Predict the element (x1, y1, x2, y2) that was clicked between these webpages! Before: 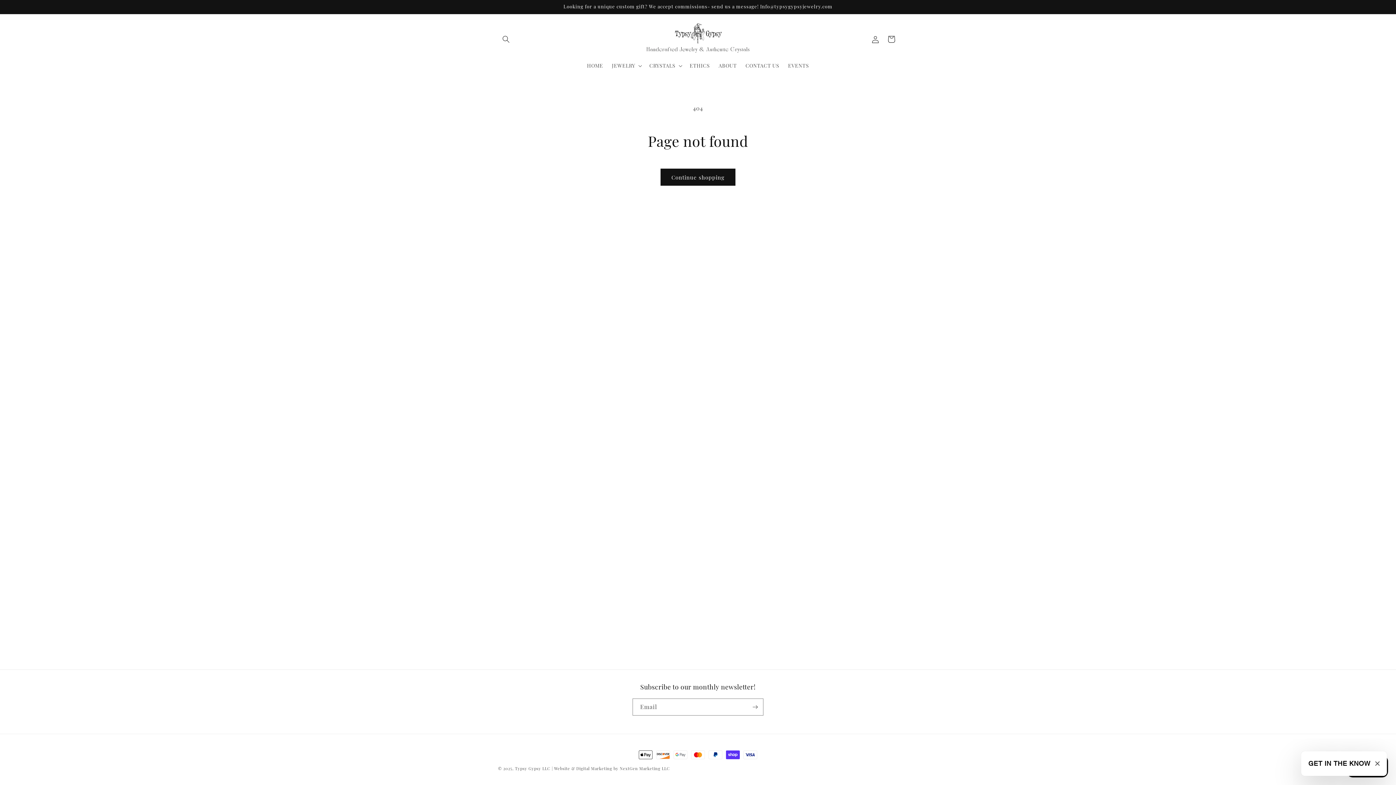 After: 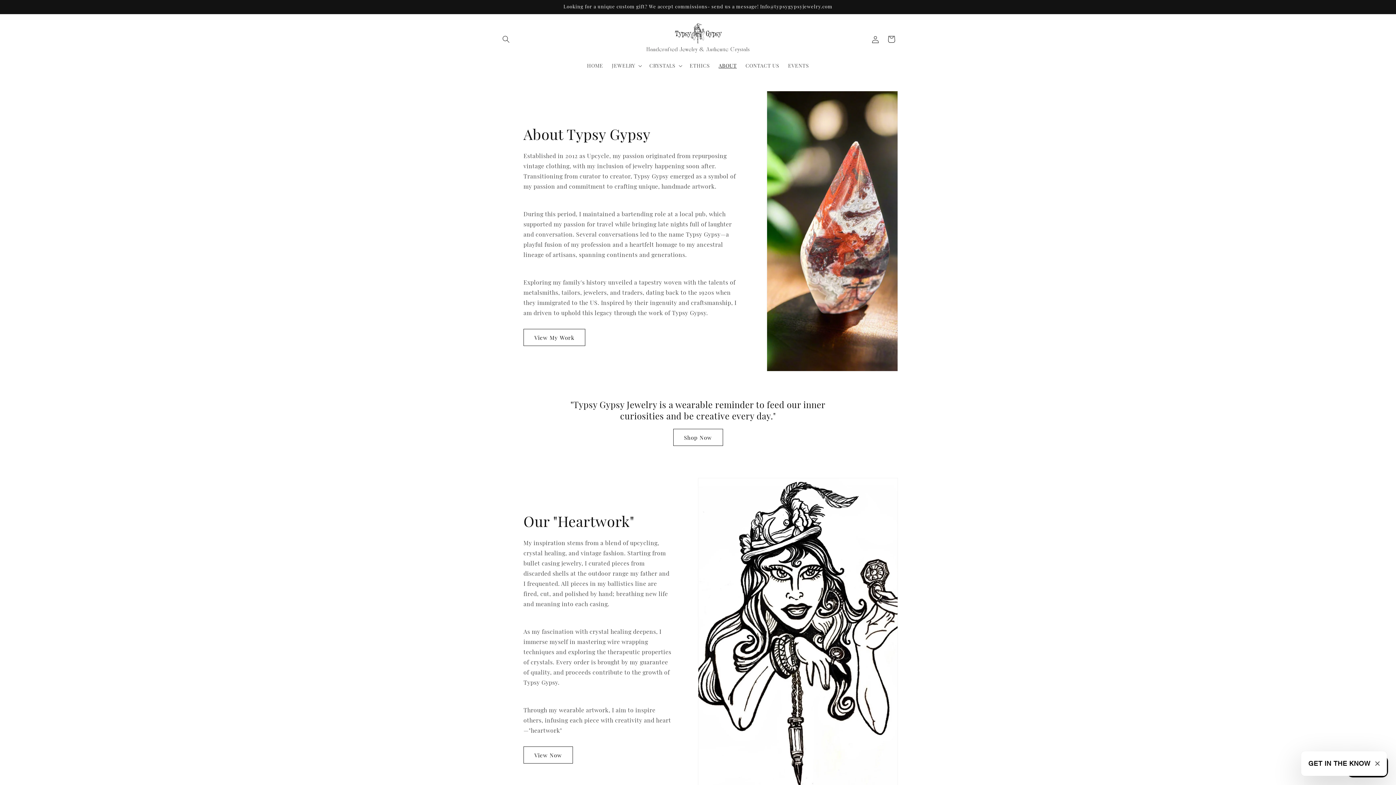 Action: bbox: (714, 58, 741, 73) label: ABOUT